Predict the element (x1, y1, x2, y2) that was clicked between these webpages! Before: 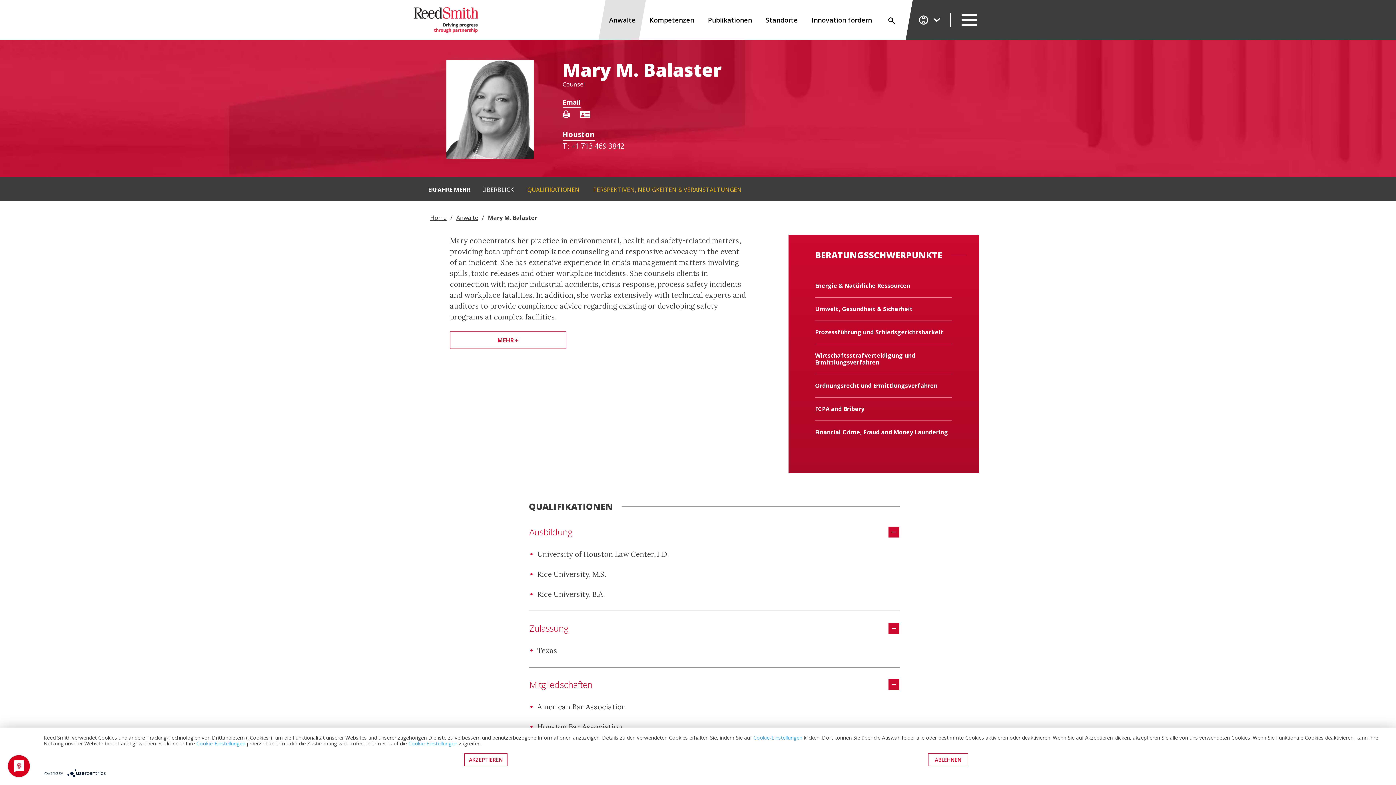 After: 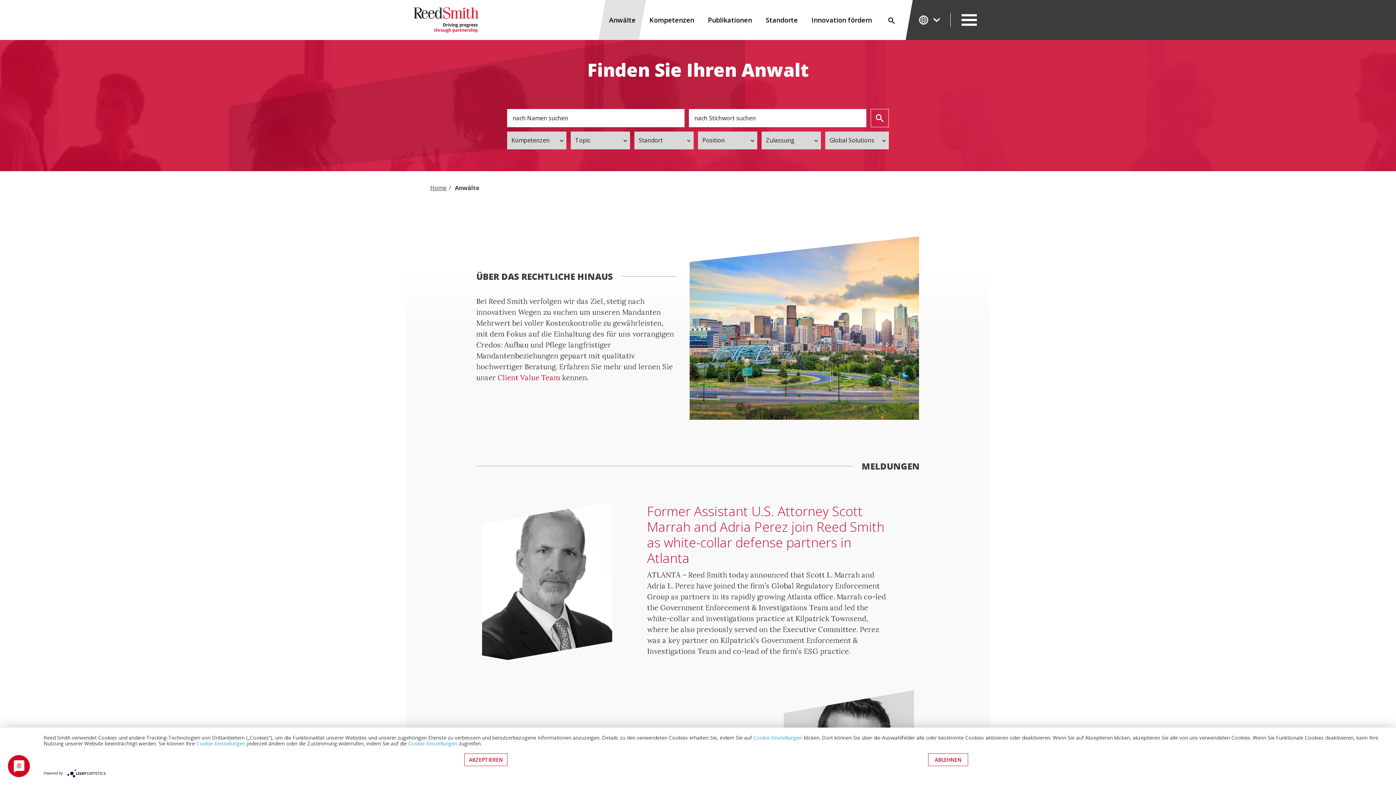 Action: label: Anwälte bbox: (456, 213, 478, 221)